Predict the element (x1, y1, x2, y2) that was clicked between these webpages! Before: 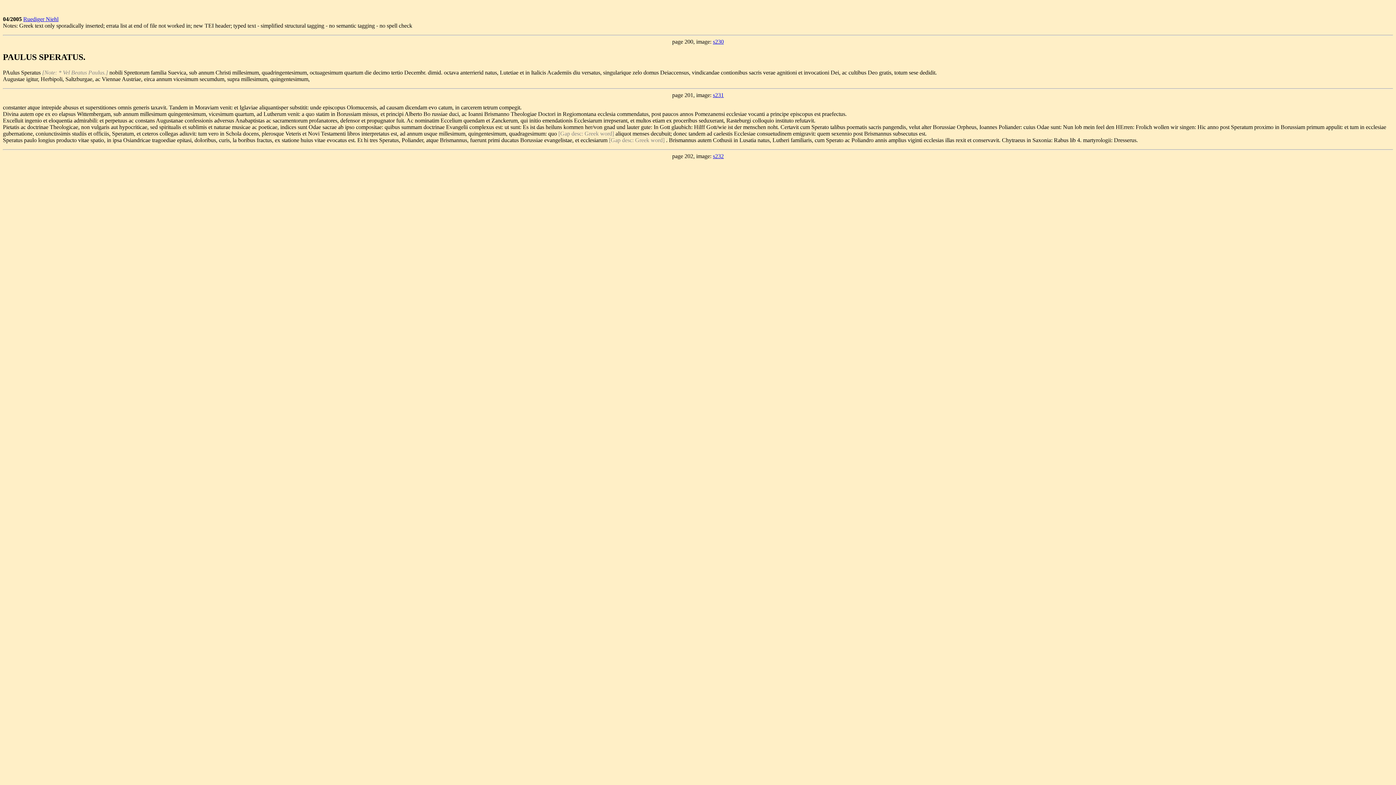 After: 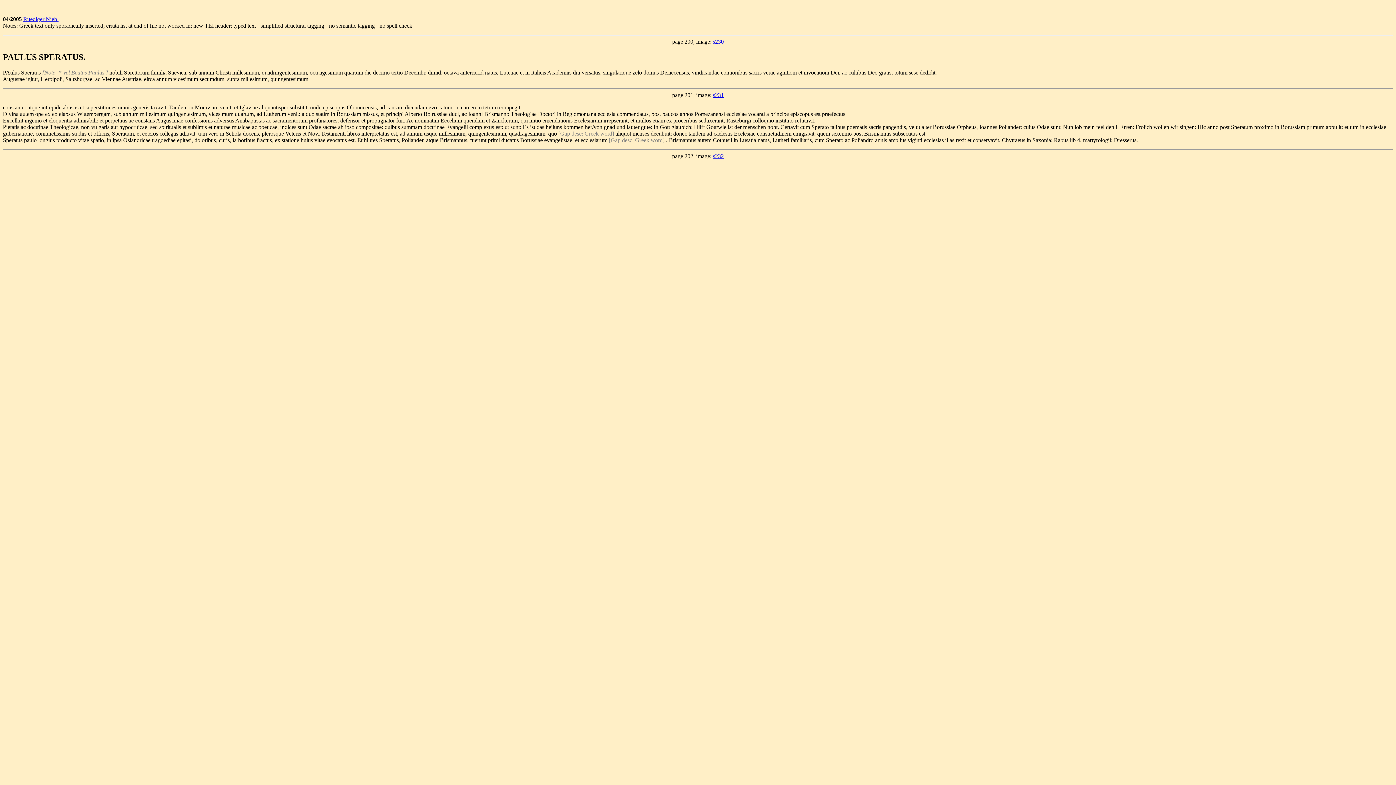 Action: label: s231 bbox: (713, 91, 724, 98)